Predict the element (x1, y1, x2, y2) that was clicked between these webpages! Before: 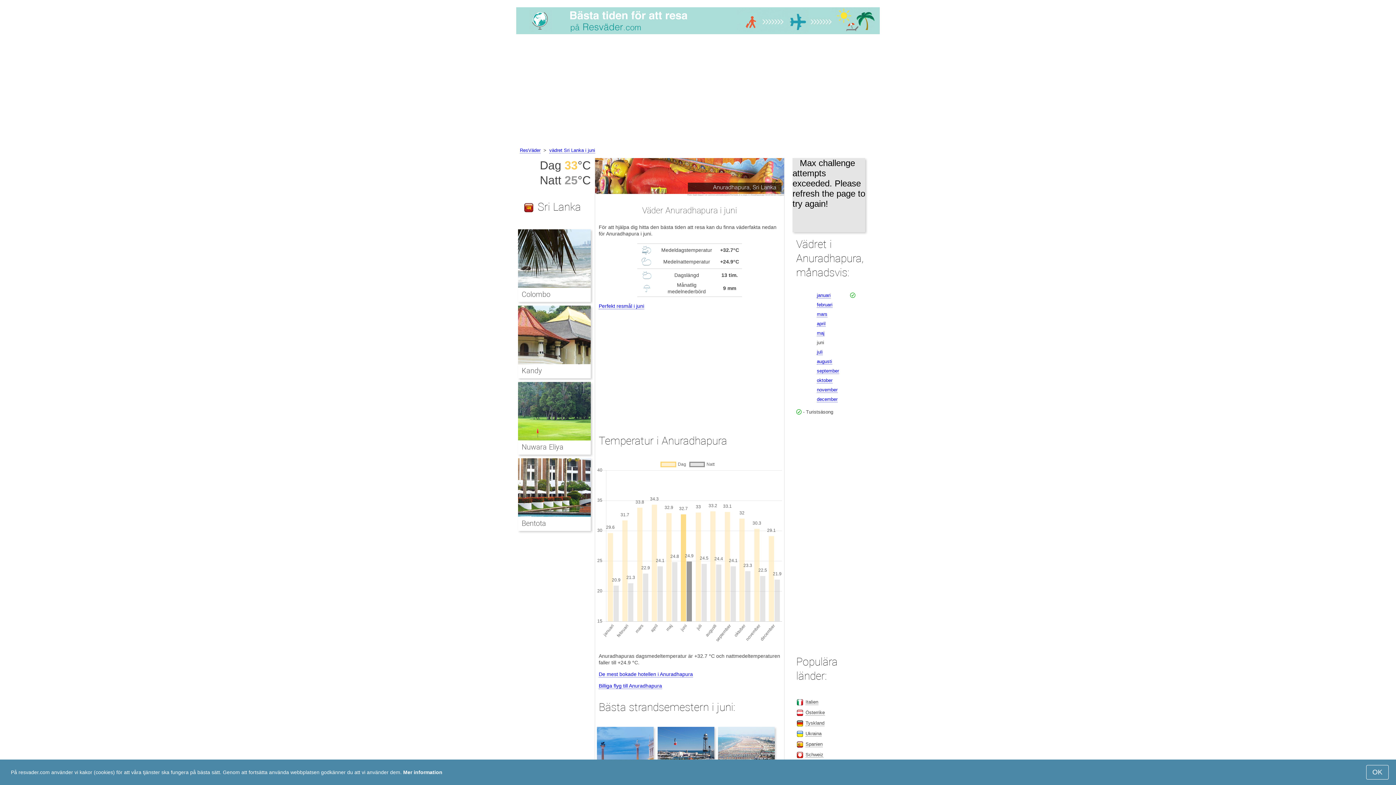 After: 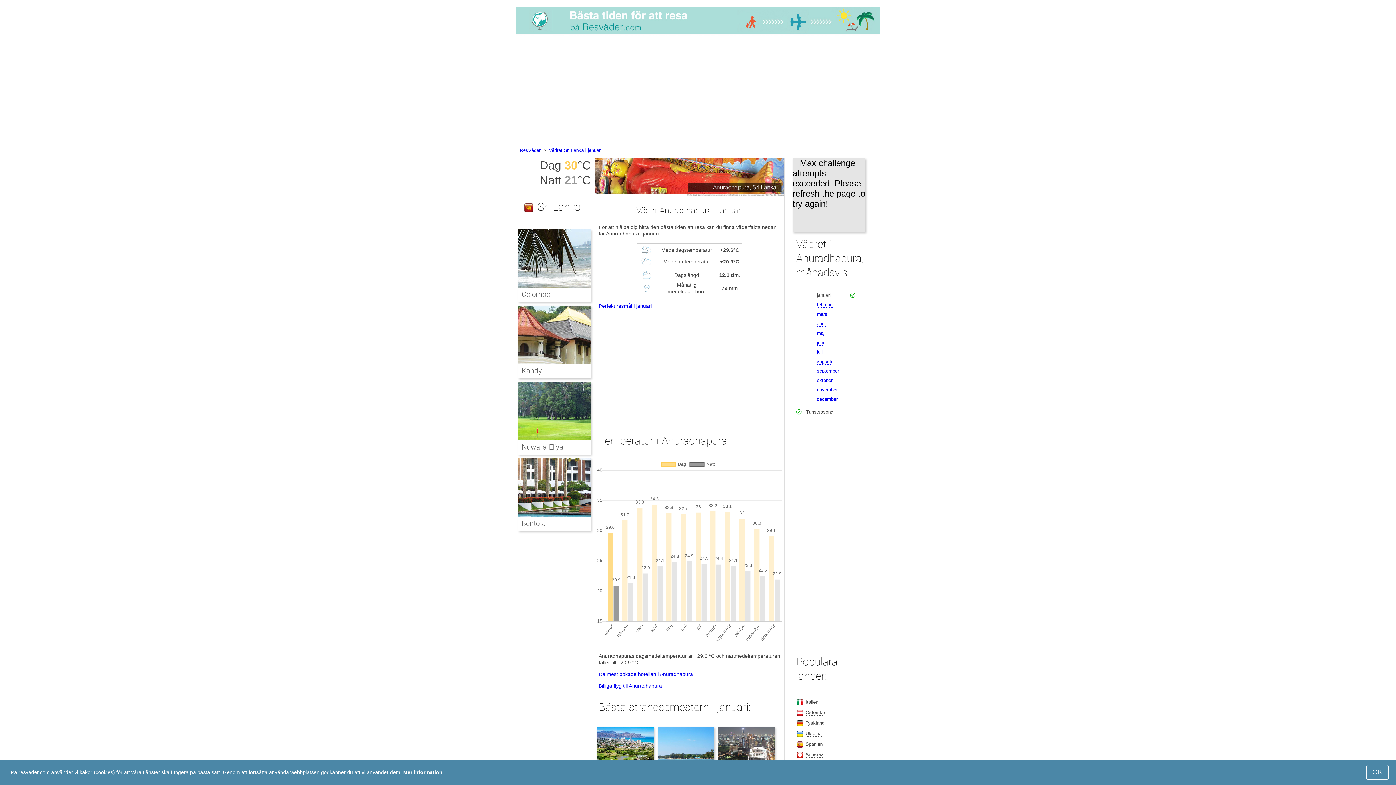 Action: bbox: (817, 292, 830, 298) label: januari